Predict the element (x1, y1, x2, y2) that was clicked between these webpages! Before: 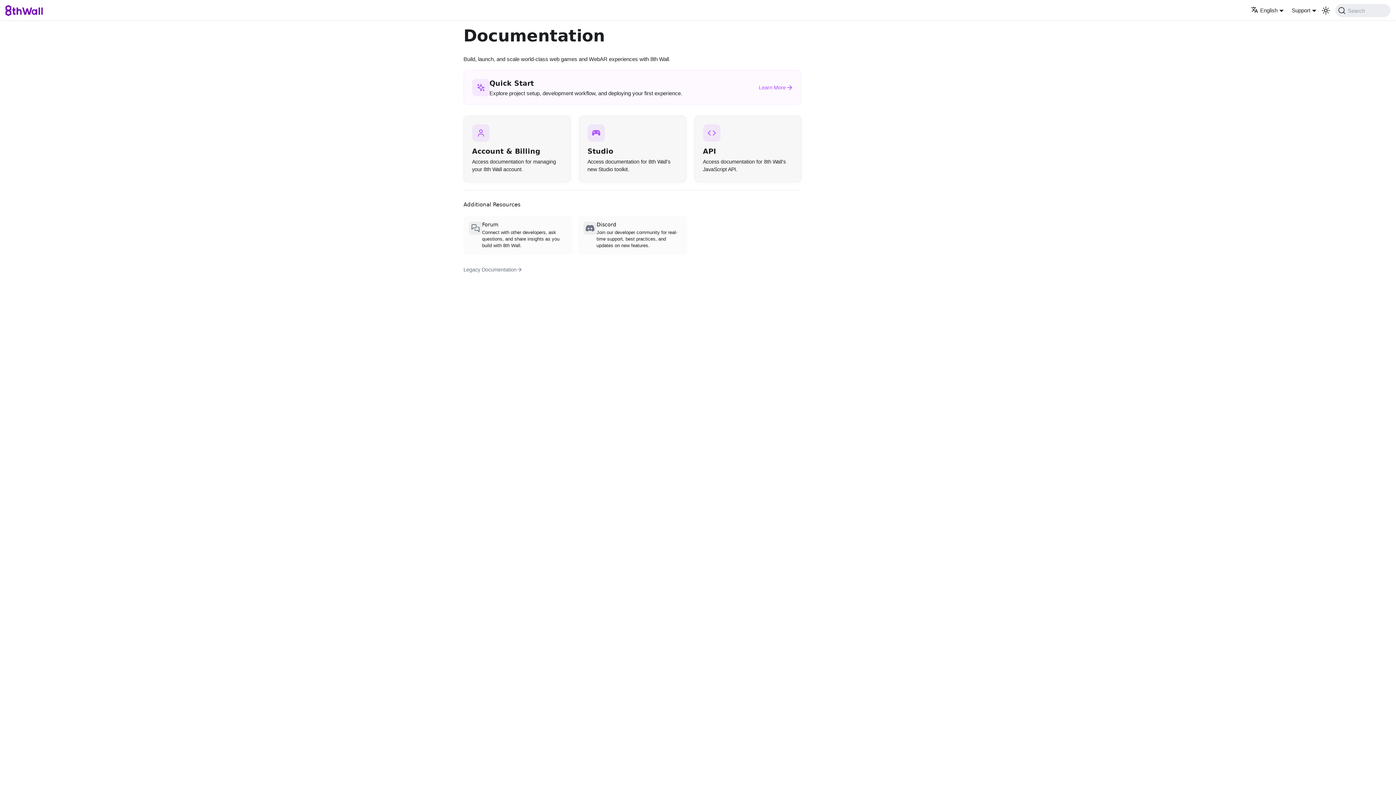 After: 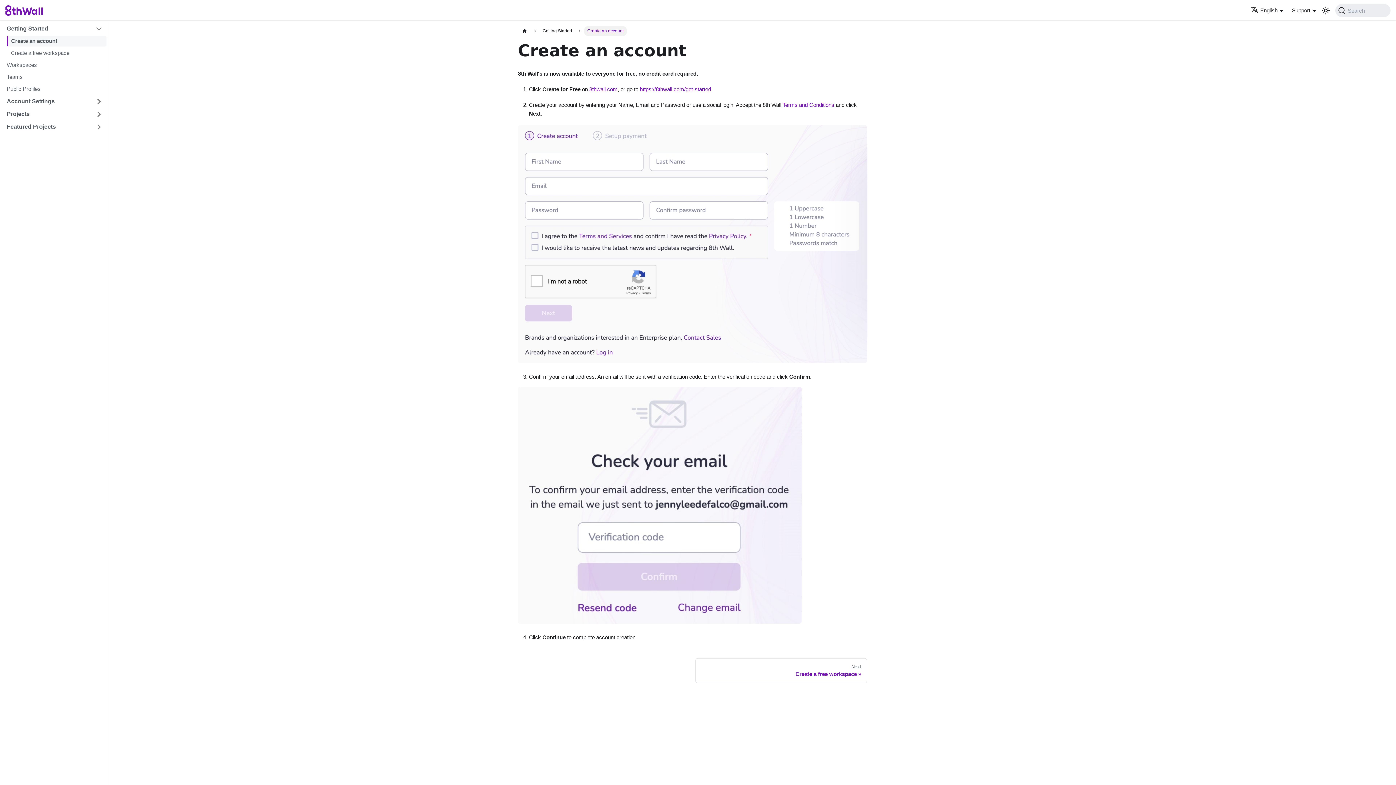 Action: label: Account & Billing

Access documentation for managing your 8th Wall account. bbox: (463, 115, 570, 182)